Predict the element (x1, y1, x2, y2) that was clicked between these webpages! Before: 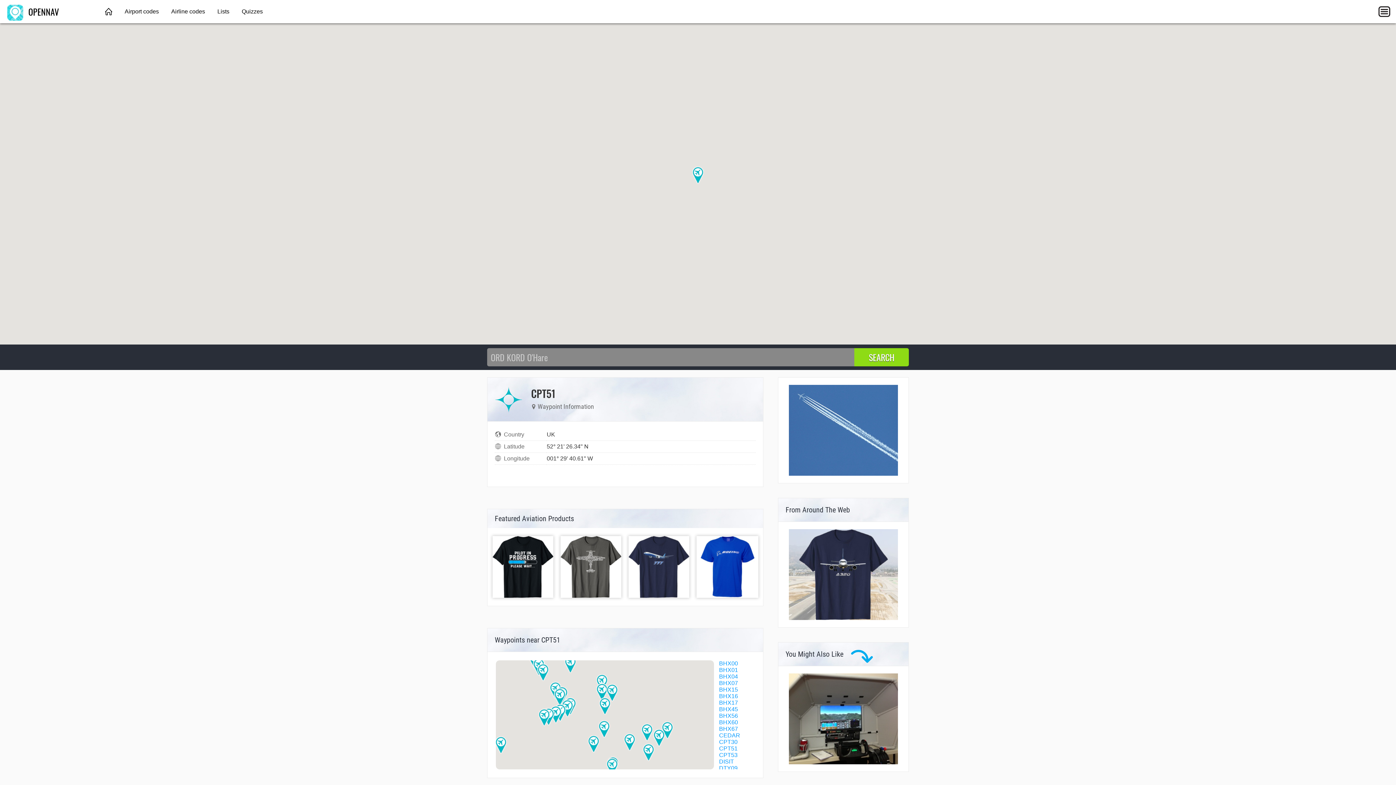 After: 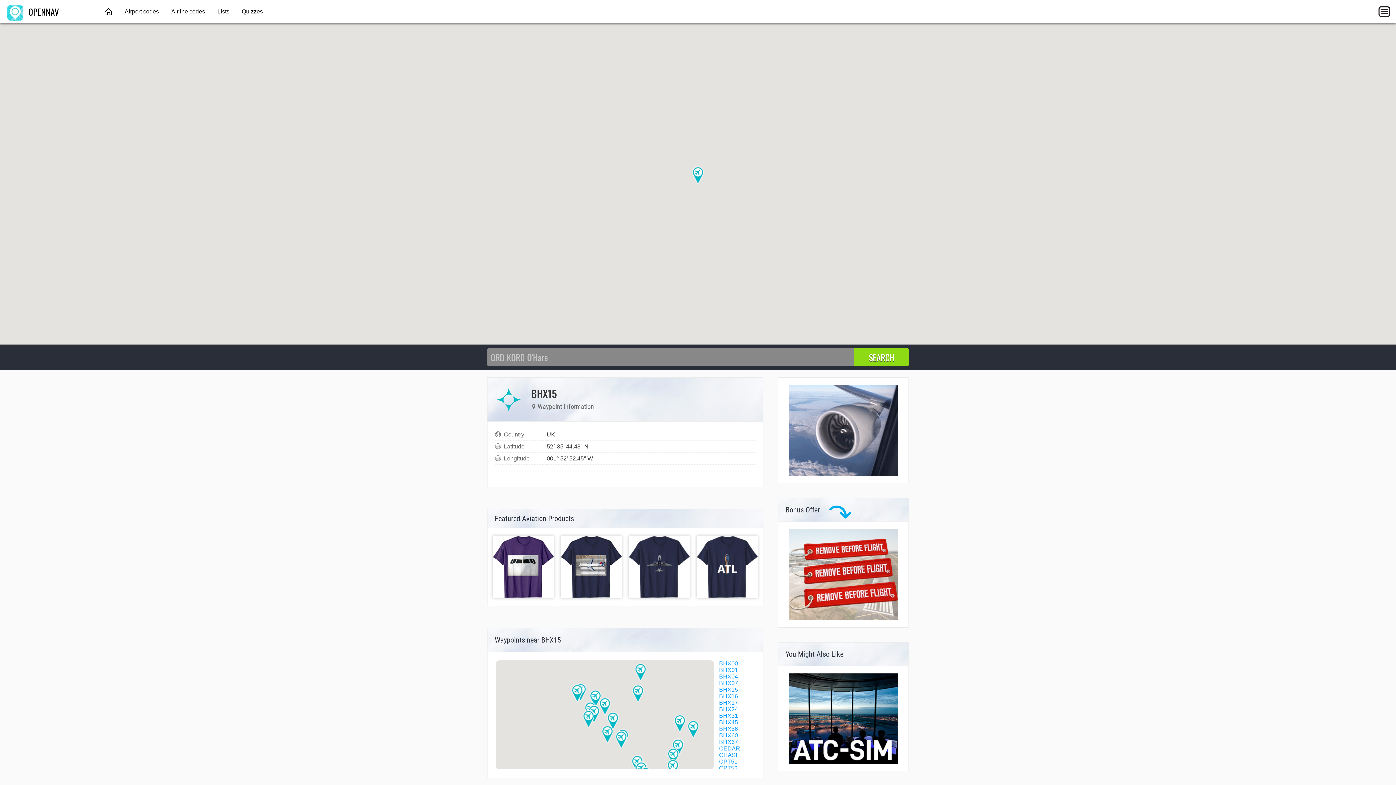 Action: bbox: (719, 686, 738, 693) label: BHX15